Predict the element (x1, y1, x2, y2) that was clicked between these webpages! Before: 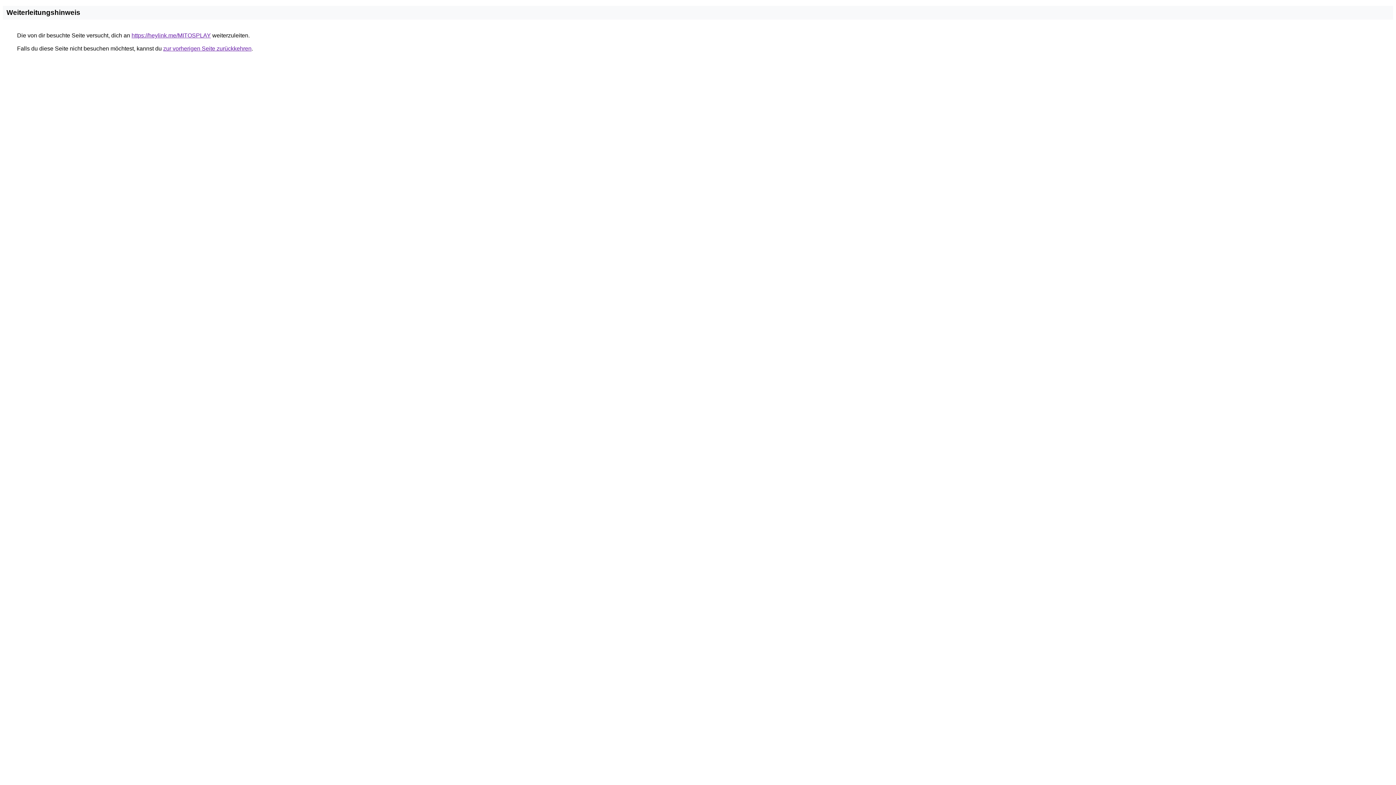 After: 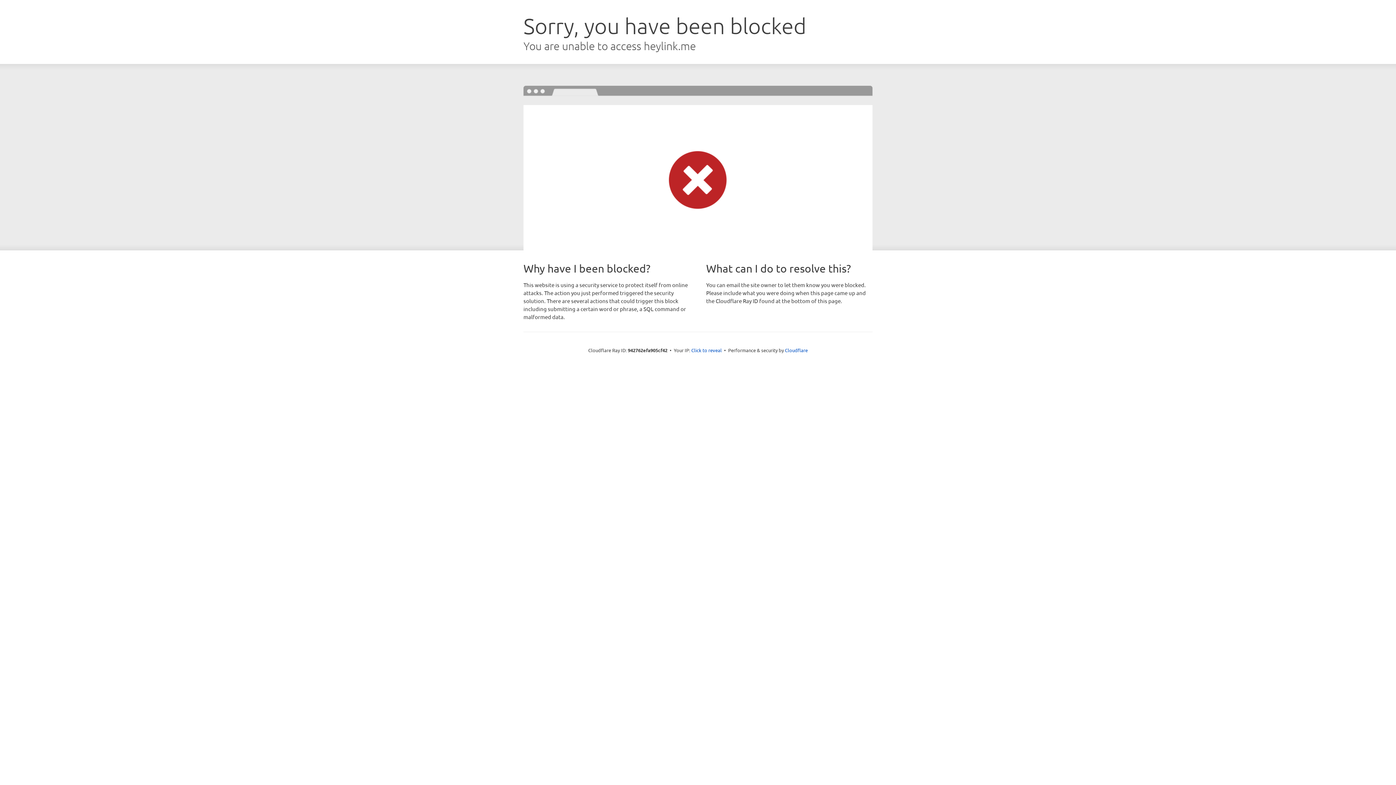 Action: label: https://heylink.me/MITOSPLAY bbox: (131, 32, 210, 38)